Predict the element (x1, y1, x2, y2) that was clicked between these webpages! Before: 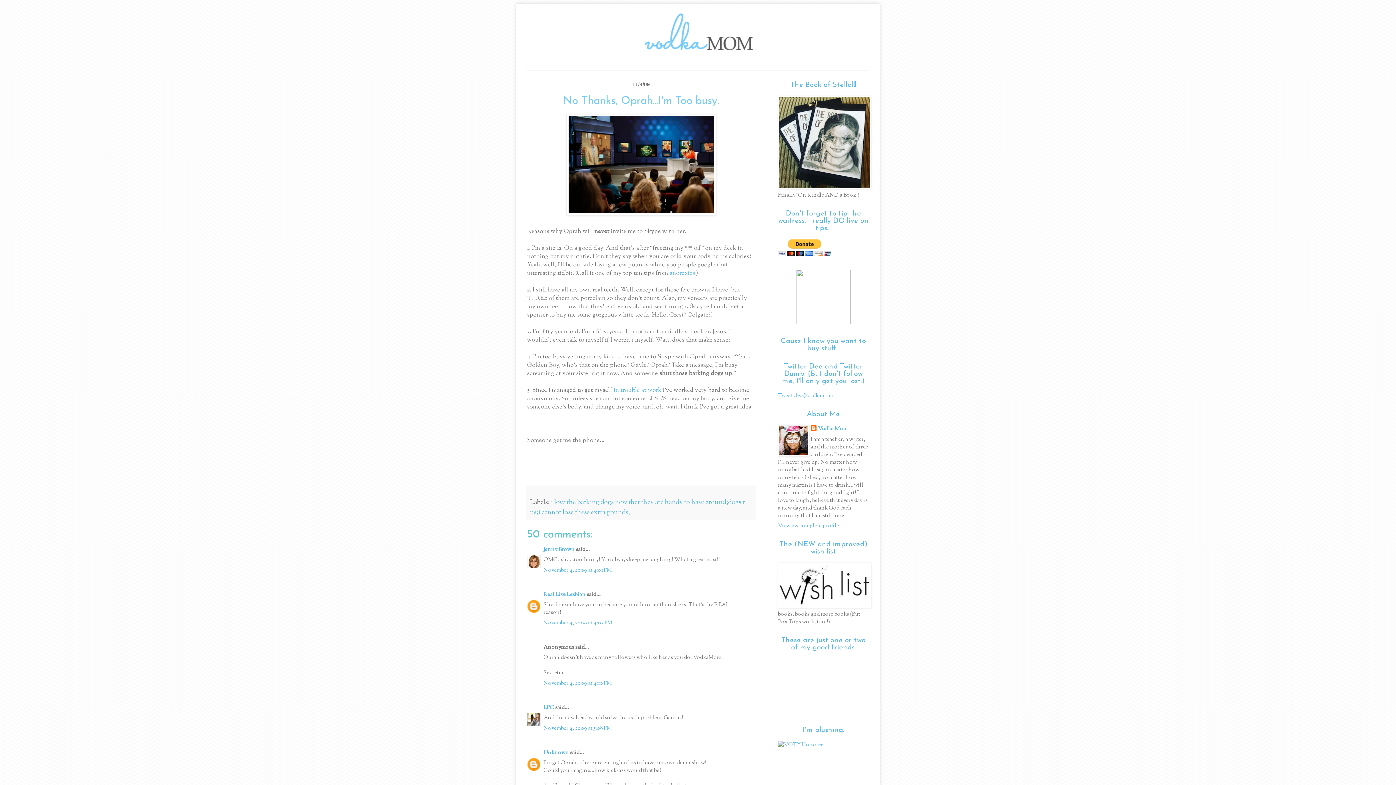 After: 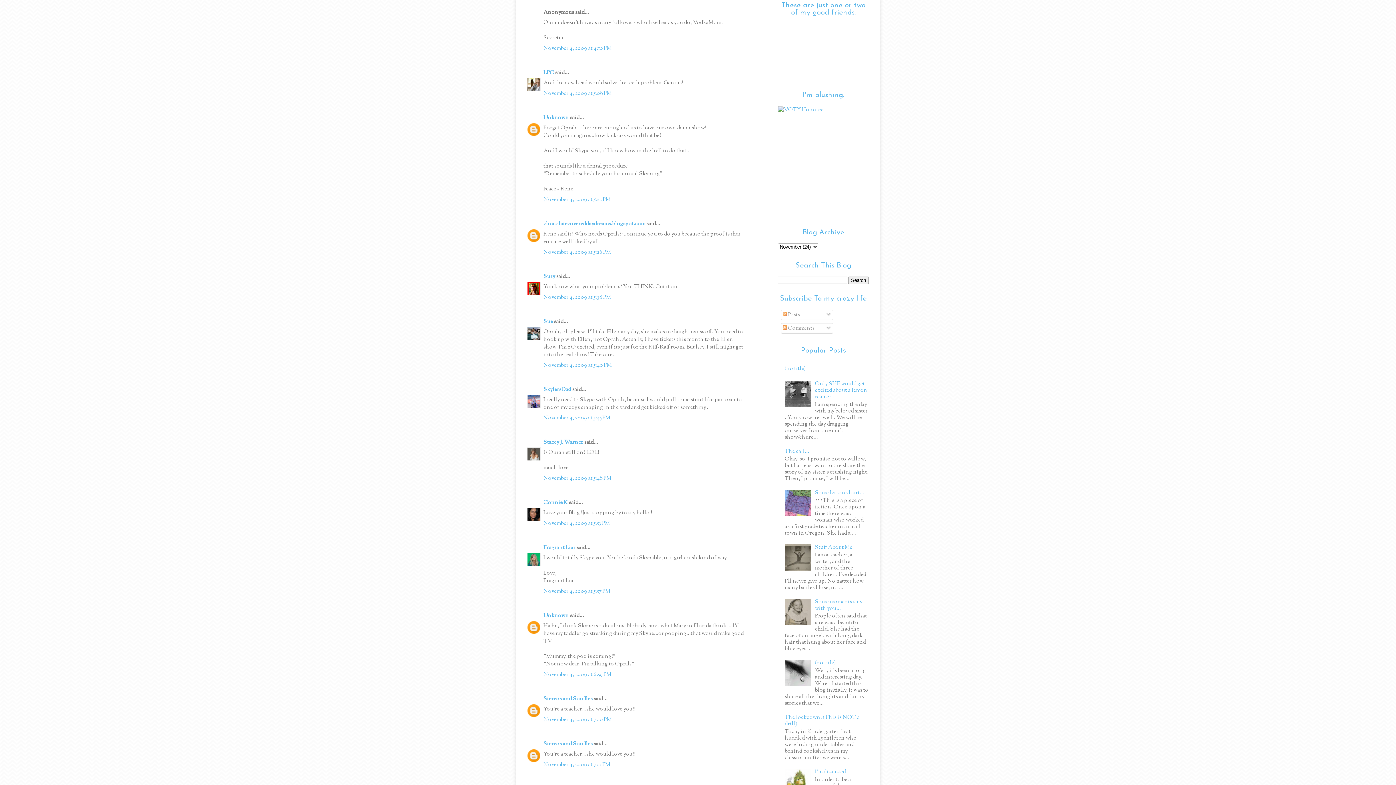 Action: bbox: (543, 679, 612, 687) label: November 4, 2009 at 4:10 PM